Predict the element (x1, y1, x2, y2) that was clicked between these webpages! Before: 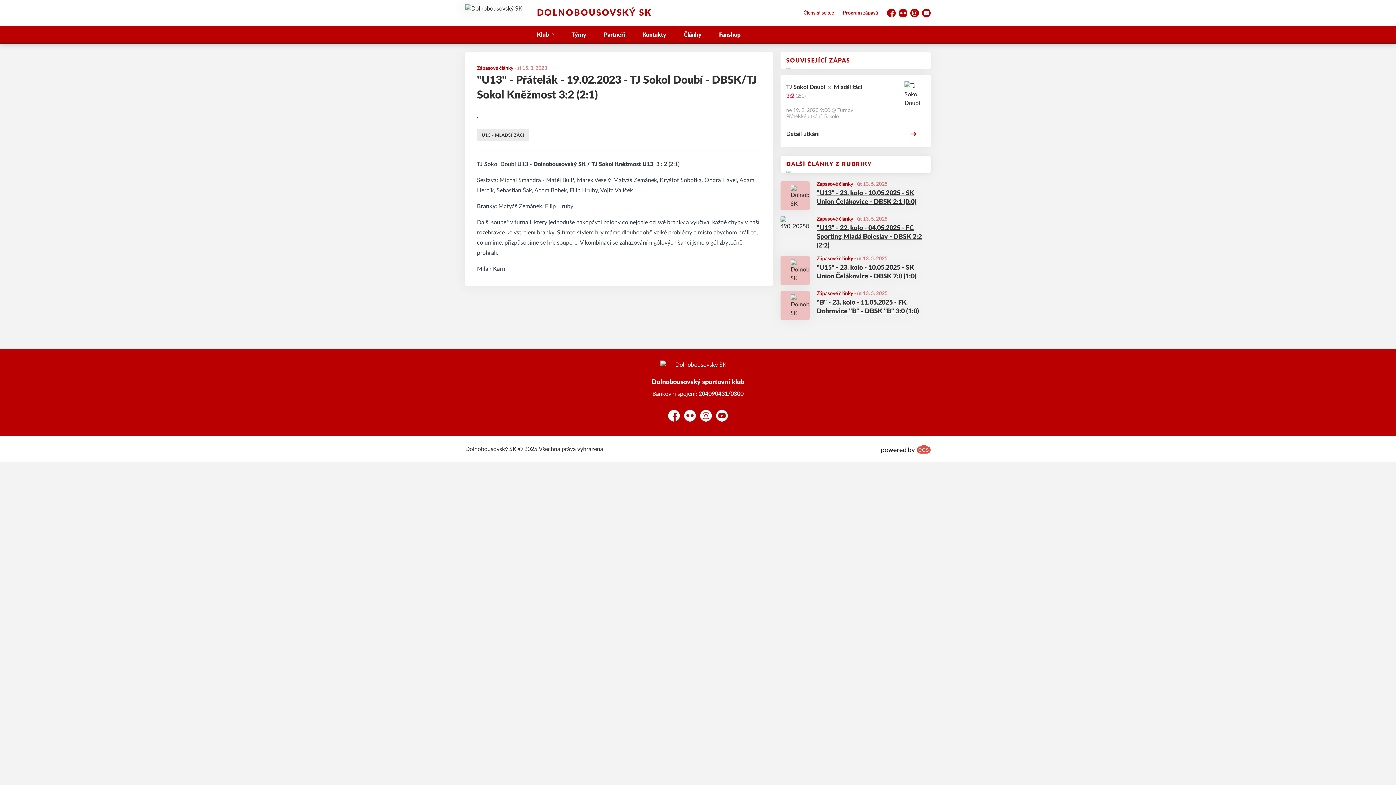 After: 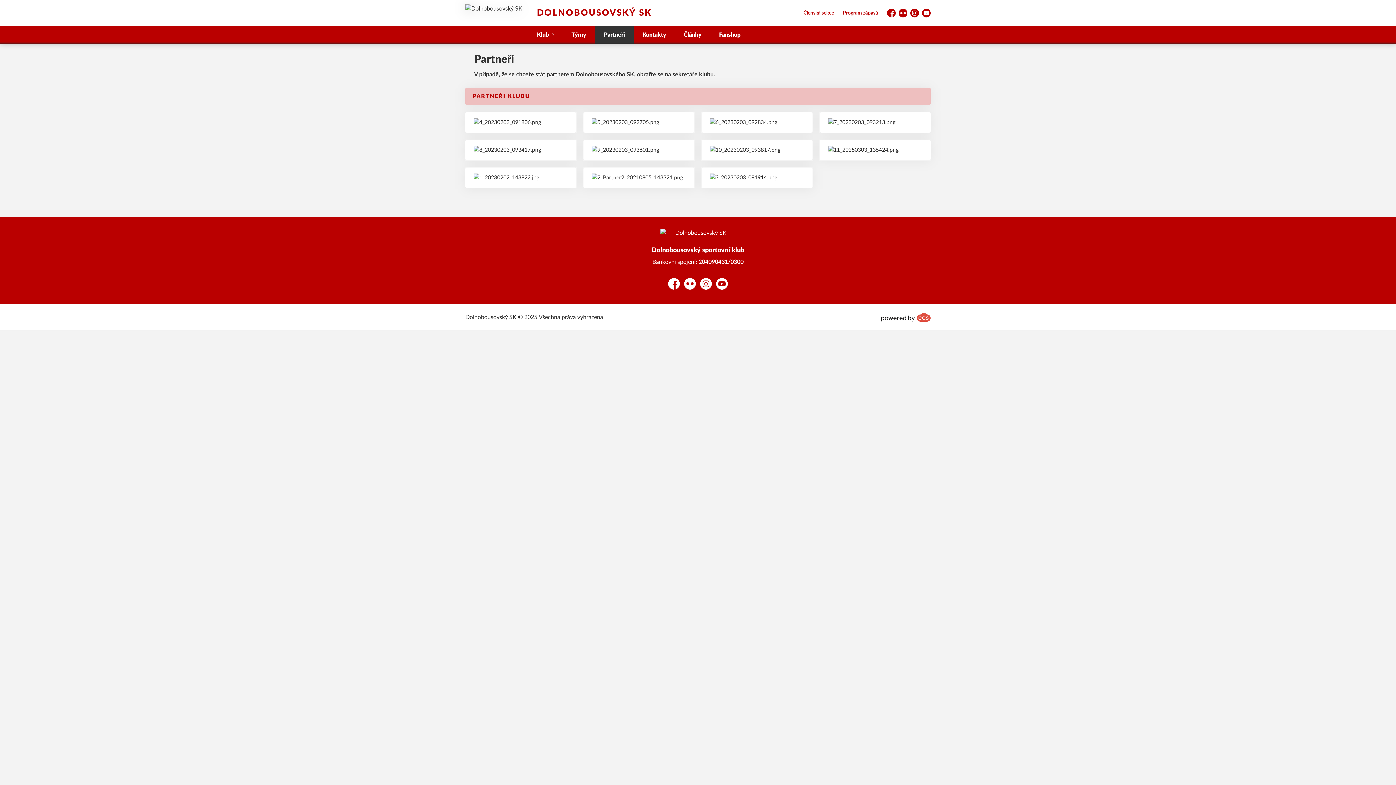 Action: bbox: (595, 26, 633, 43) label: Partneři